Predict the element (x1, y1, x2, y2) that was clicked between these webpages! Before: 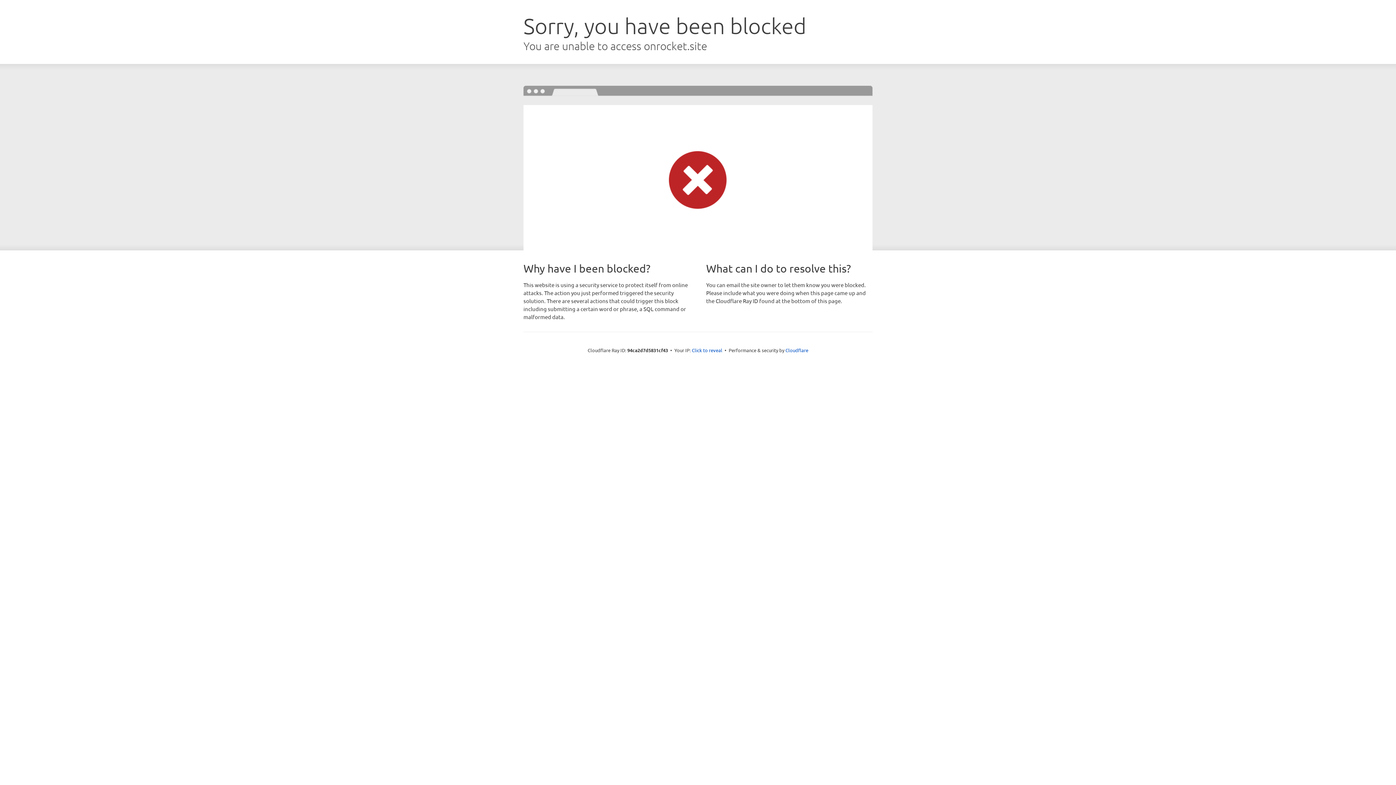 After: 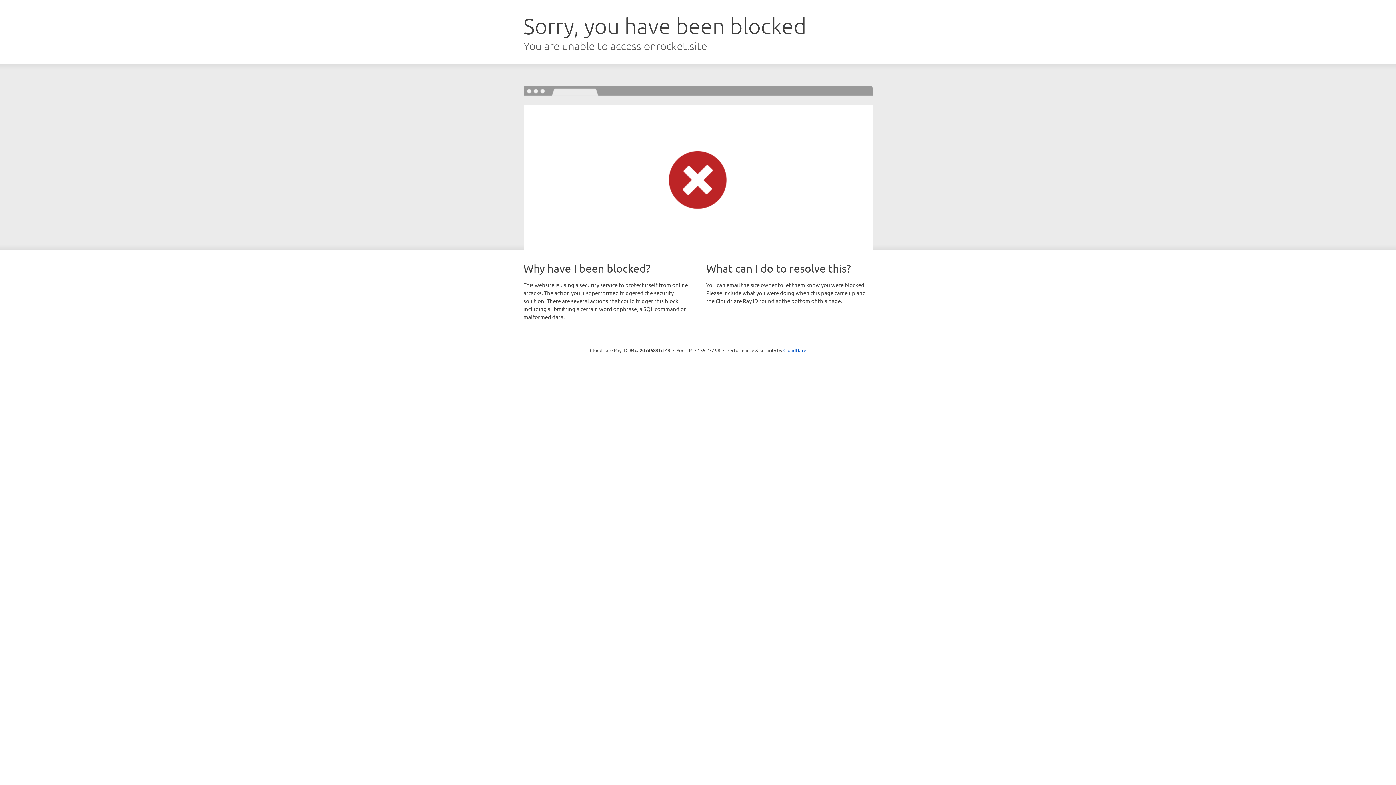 Action: bbox: (692, 346, 722, 353) label: Click to reveal